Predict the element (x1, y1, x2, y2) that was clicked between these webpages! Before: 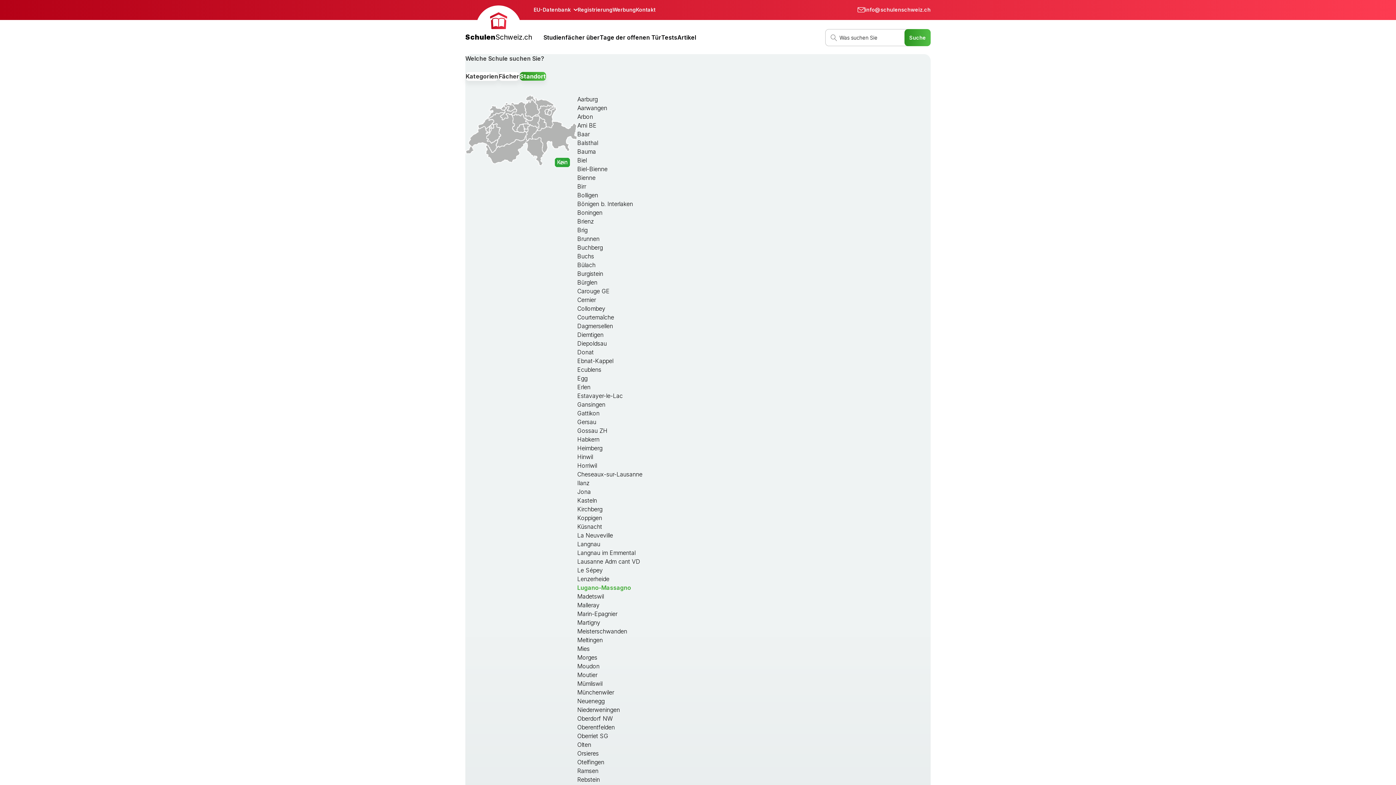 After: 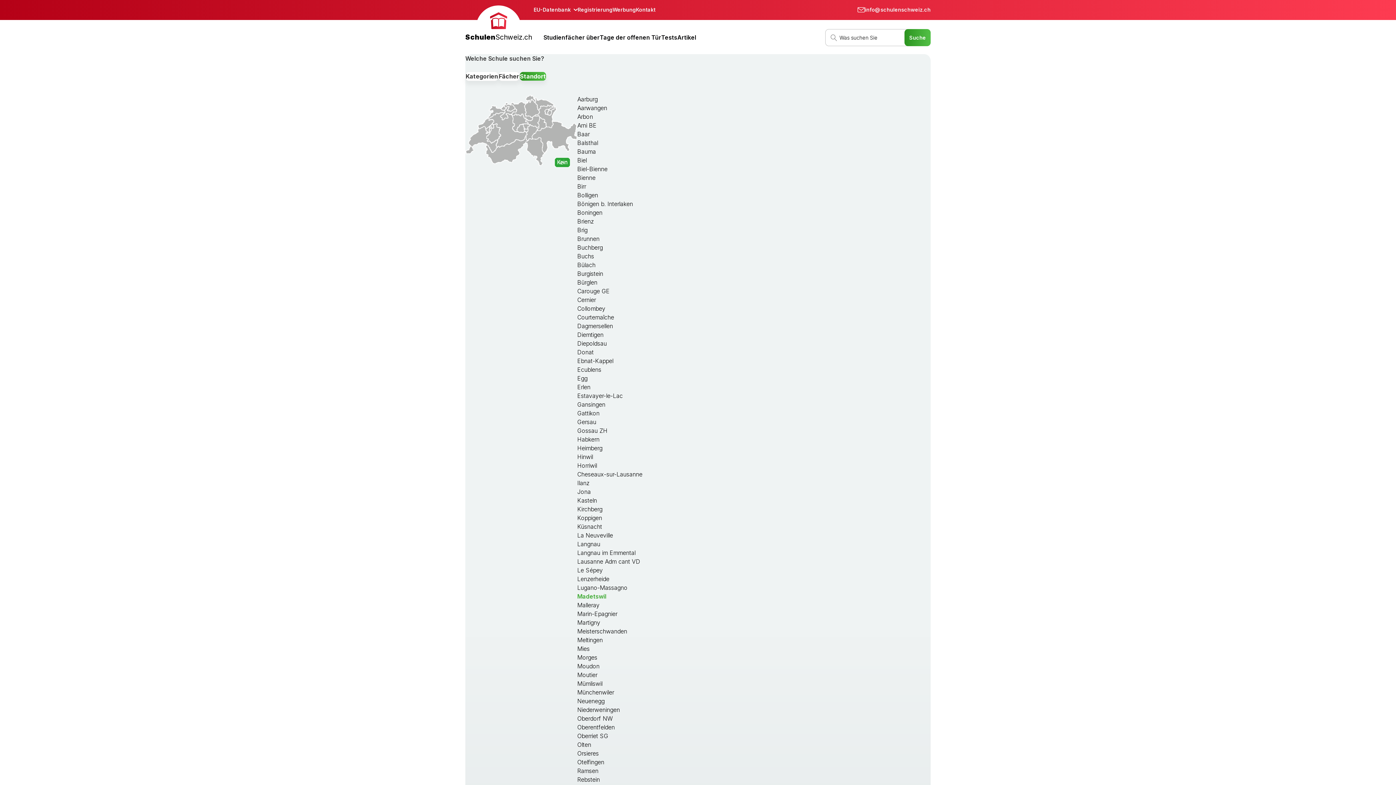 Action: label: Madetswil bbox: (577, 592, 604, 600)